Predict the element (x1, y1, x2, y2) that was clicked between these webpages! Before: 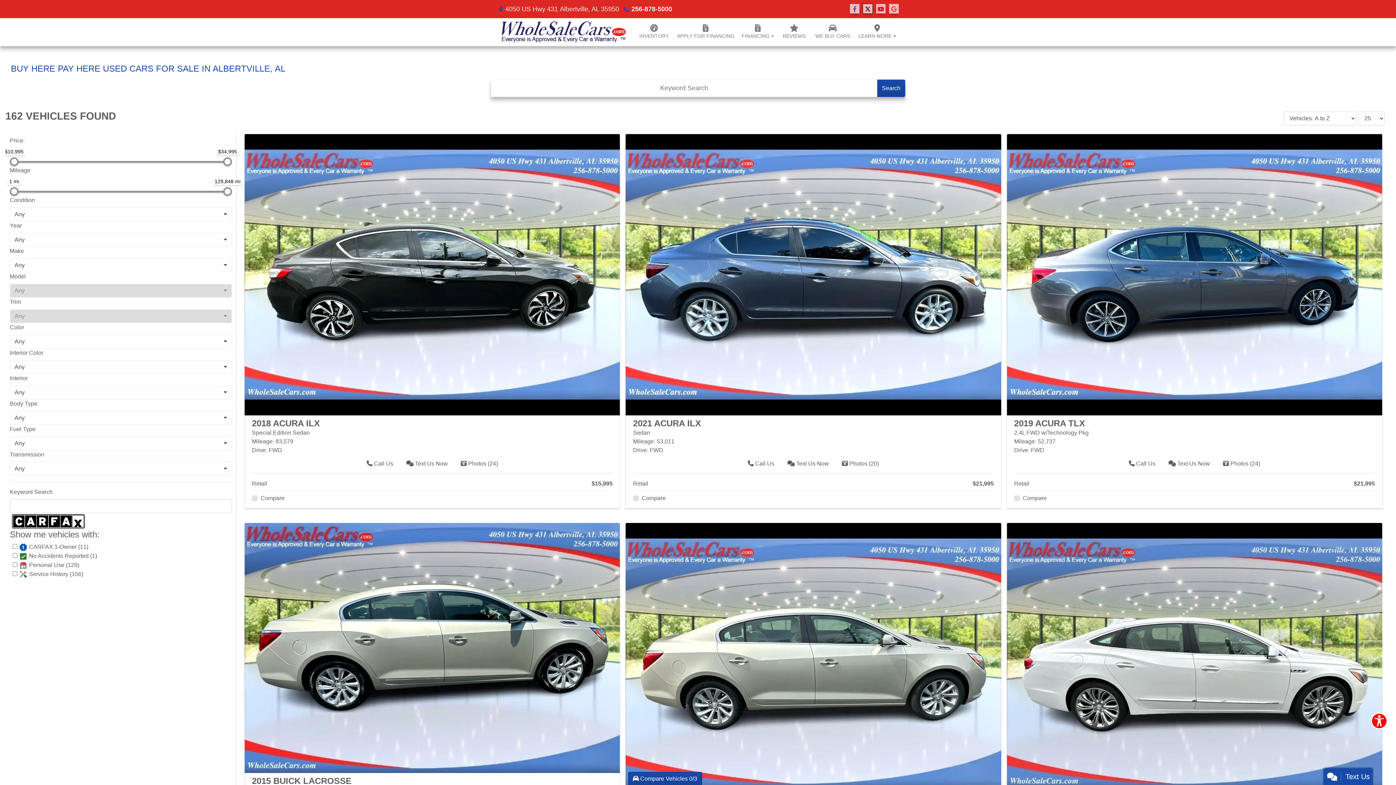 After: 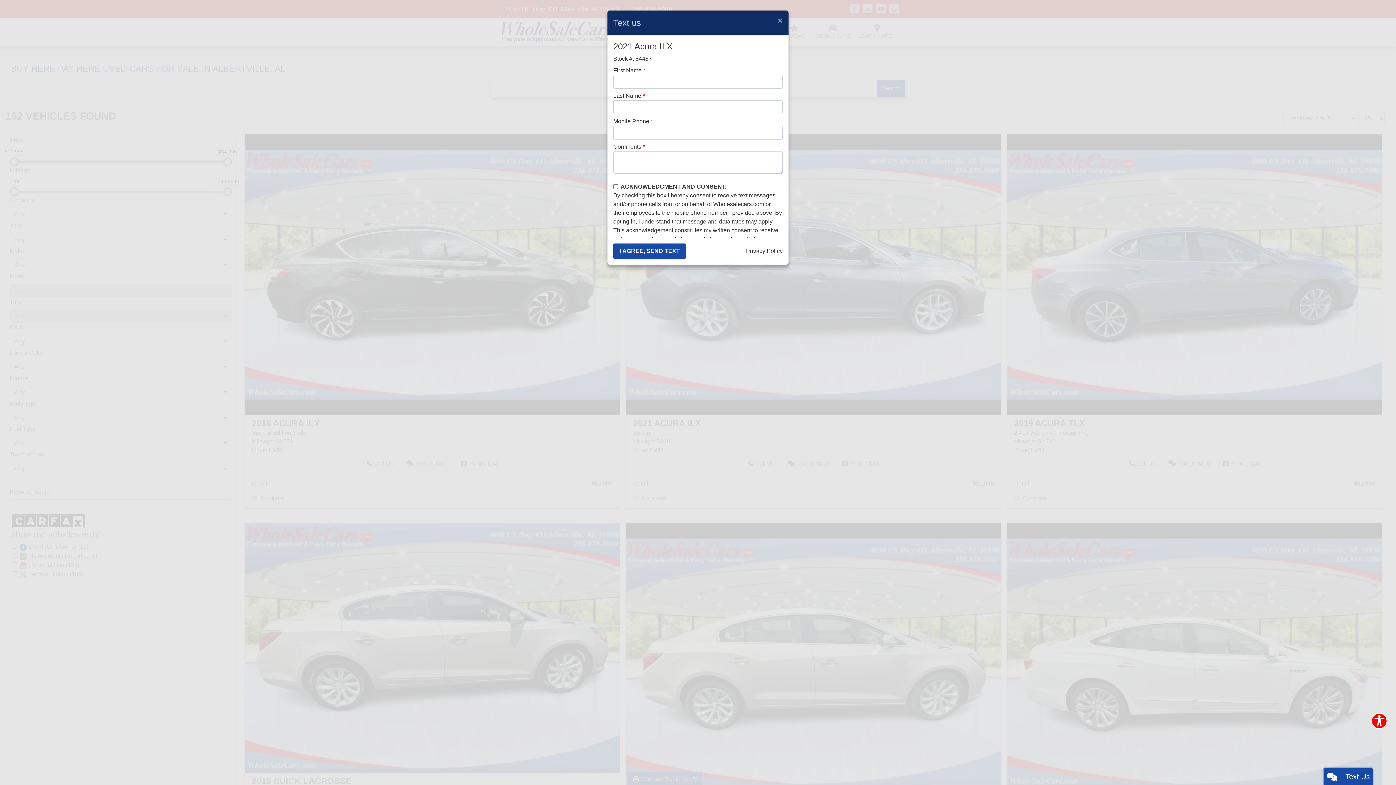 Action: label:  Text Us Now bbox: (781, 456, 834, 471)